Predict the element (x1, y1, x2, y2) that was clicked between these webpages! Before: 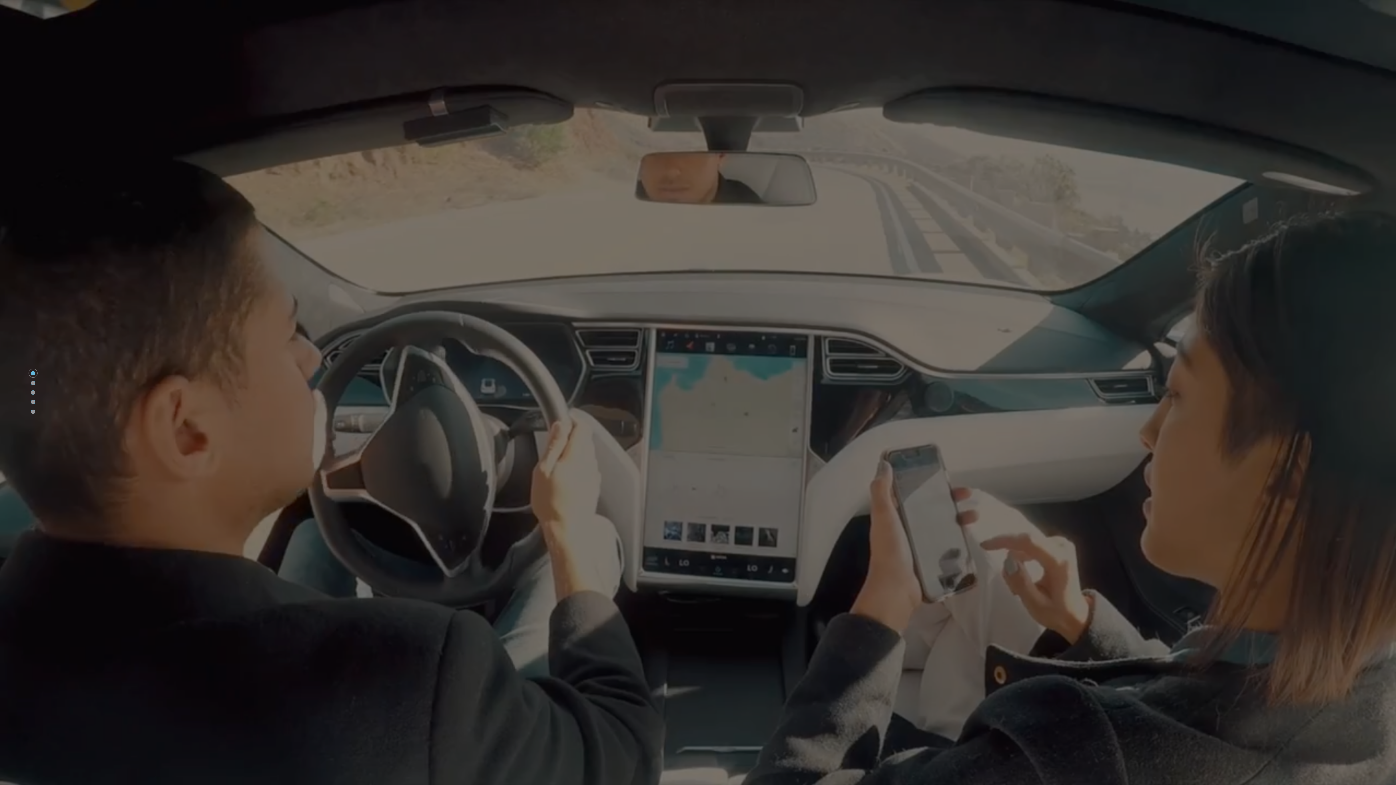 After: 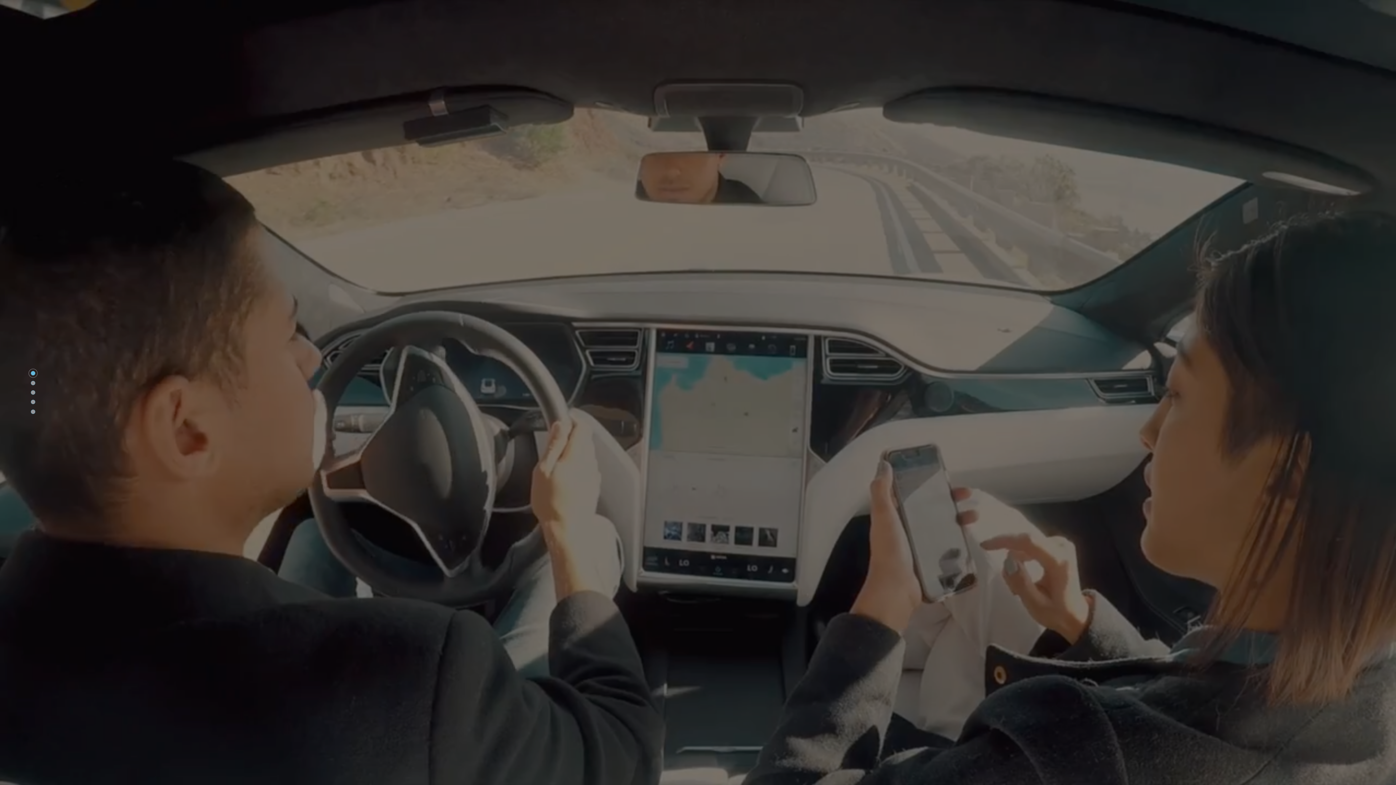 Action: bbox: (28, 368, 37, 378)